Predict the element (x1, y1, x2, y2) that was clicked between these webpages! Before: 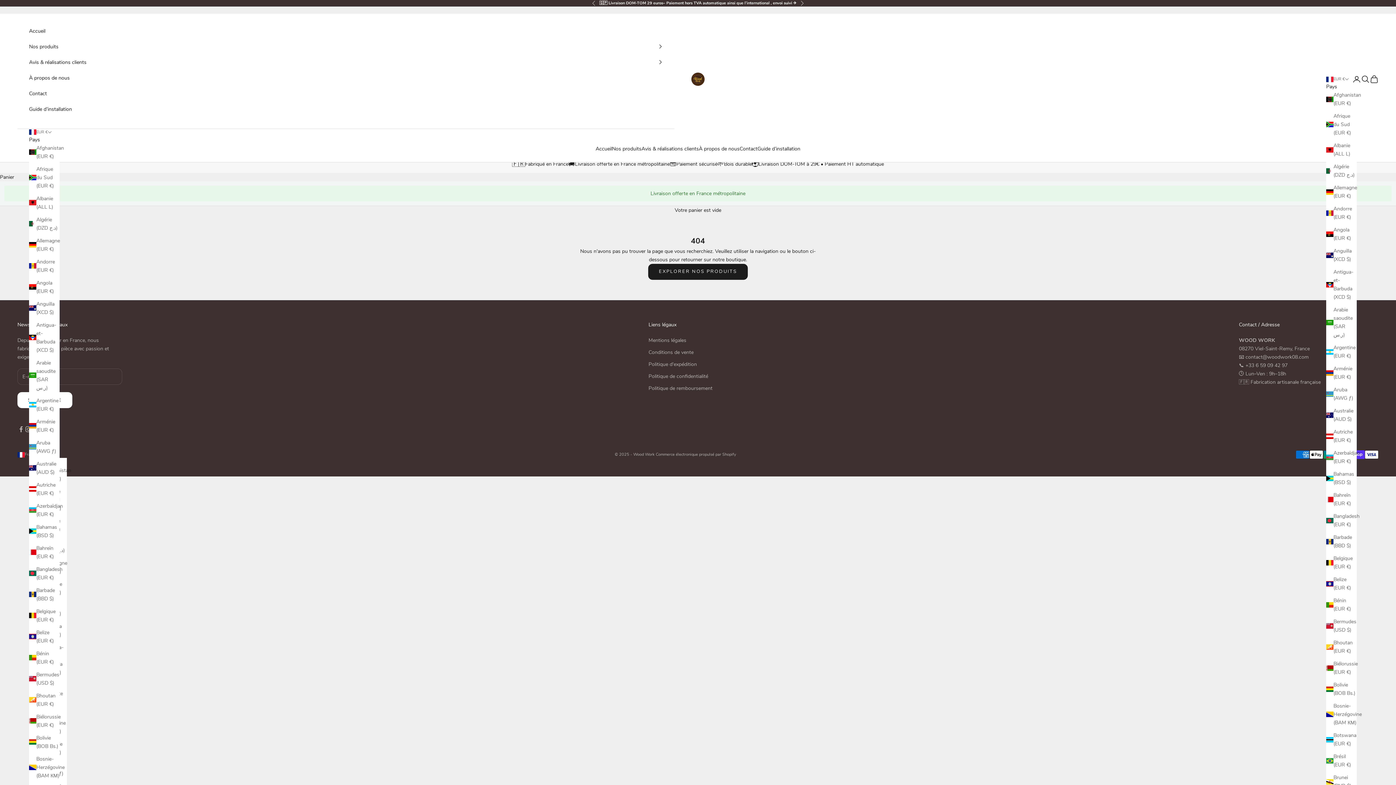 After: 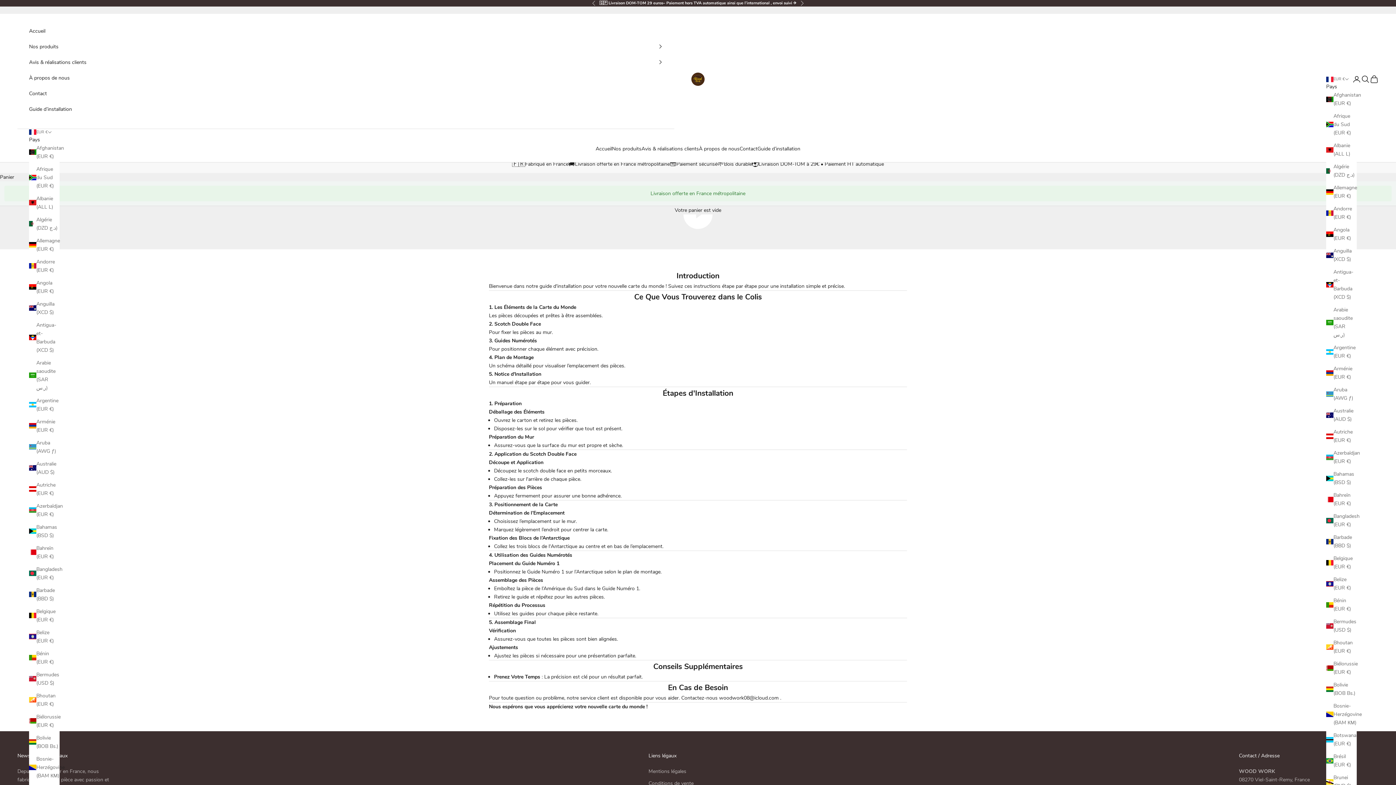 Action: label: Guide d’installation bbox: (757, 144, 800, 153)